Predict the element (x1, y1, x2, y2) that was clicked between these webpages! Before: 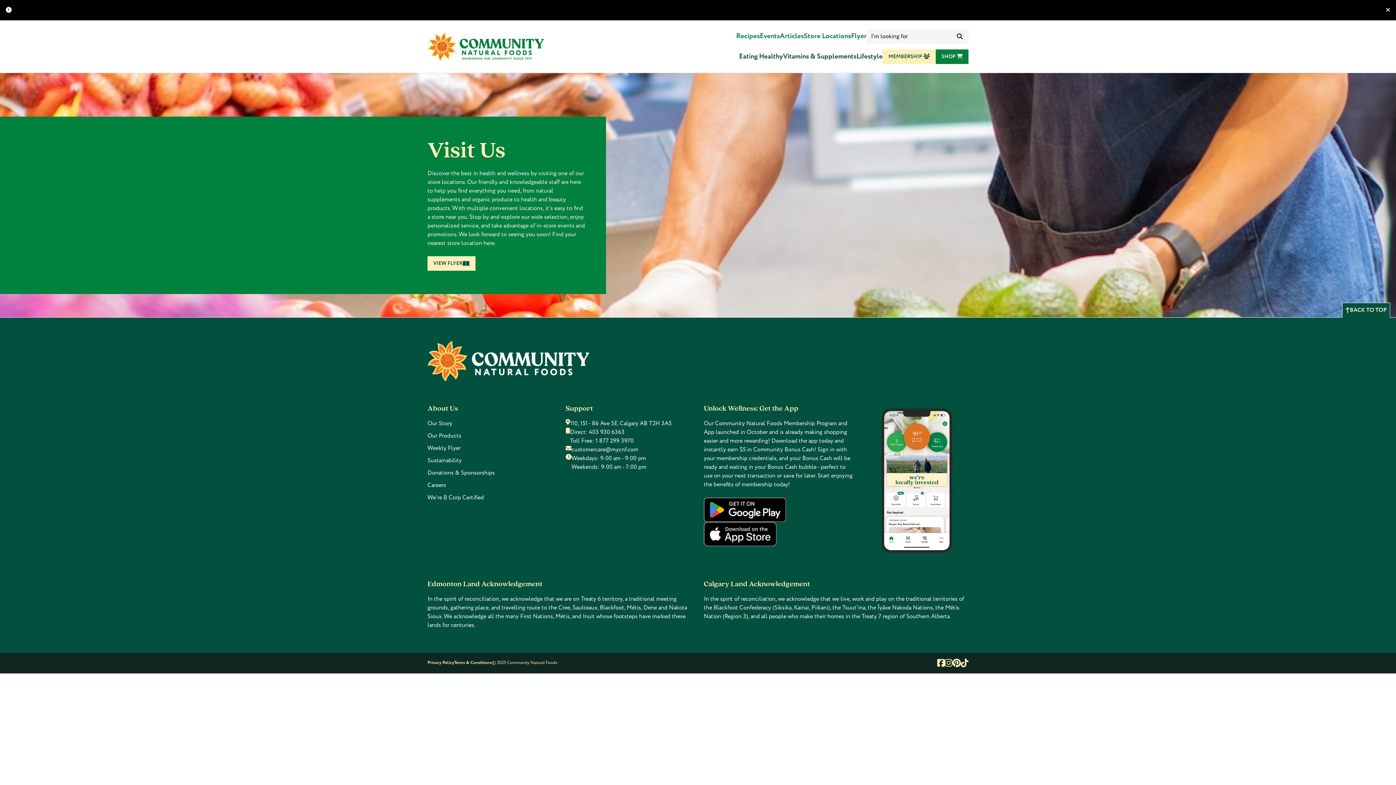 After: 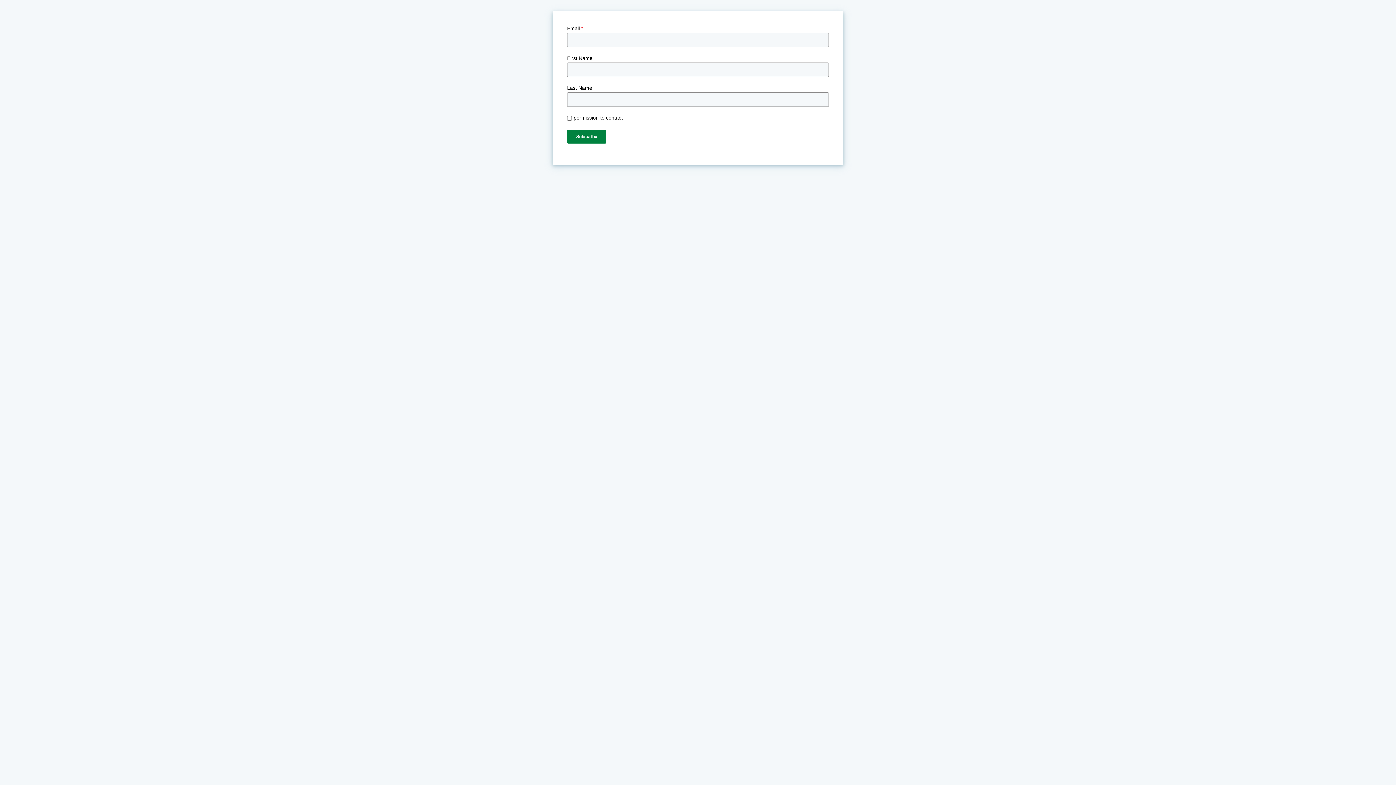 Action: bbox: (704, 497, 853, 522)